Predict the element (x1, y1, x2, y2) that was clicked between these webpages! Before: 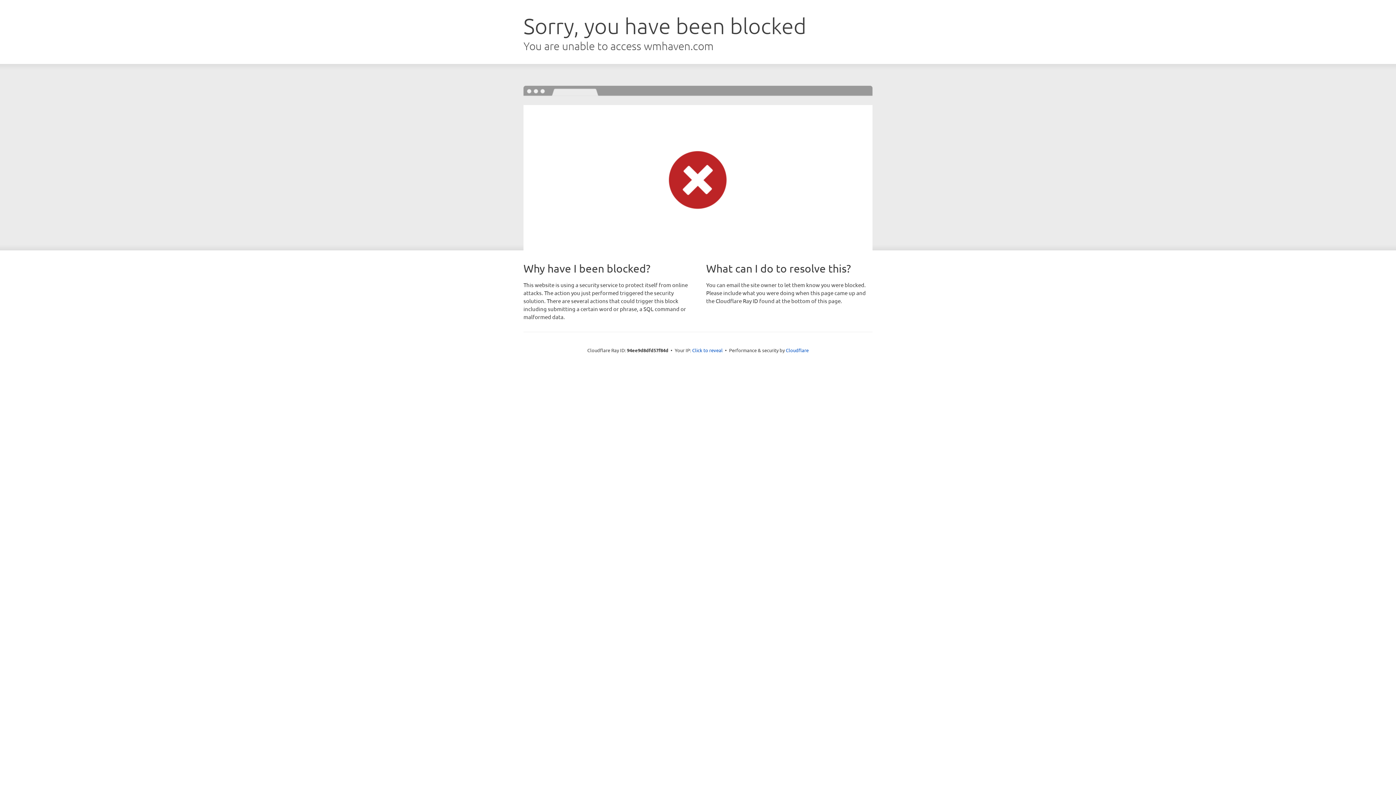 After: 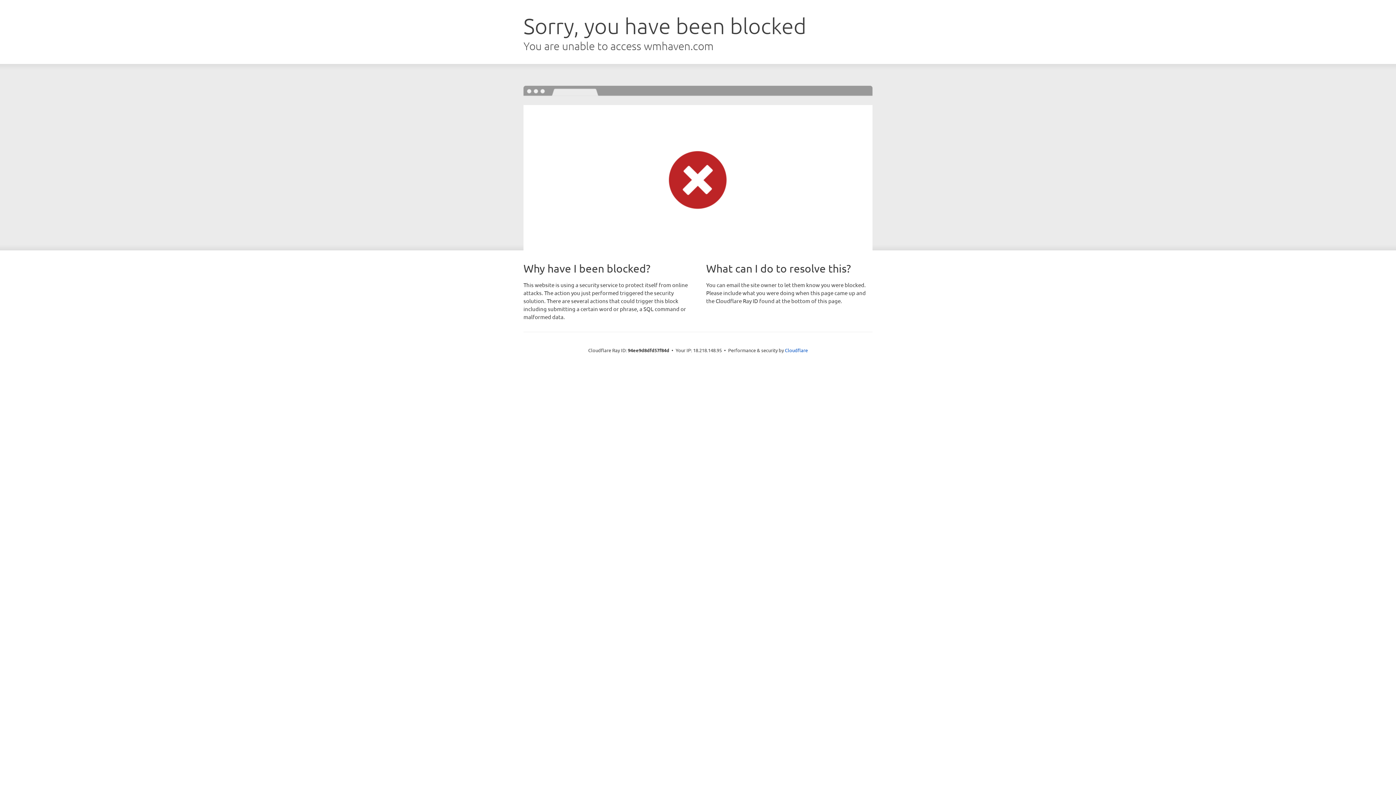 Action: bbox: (692, 346, 722, 353) label: Click to reveal